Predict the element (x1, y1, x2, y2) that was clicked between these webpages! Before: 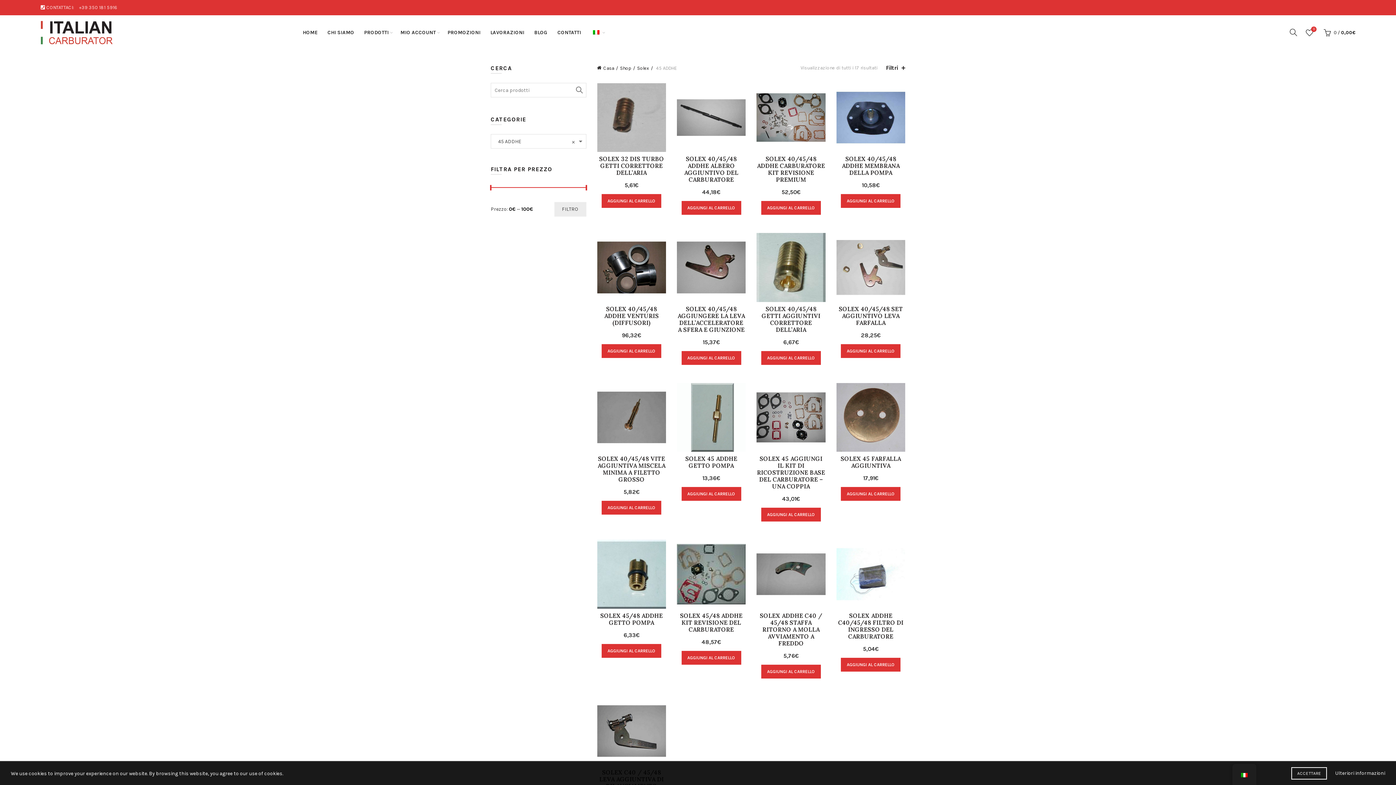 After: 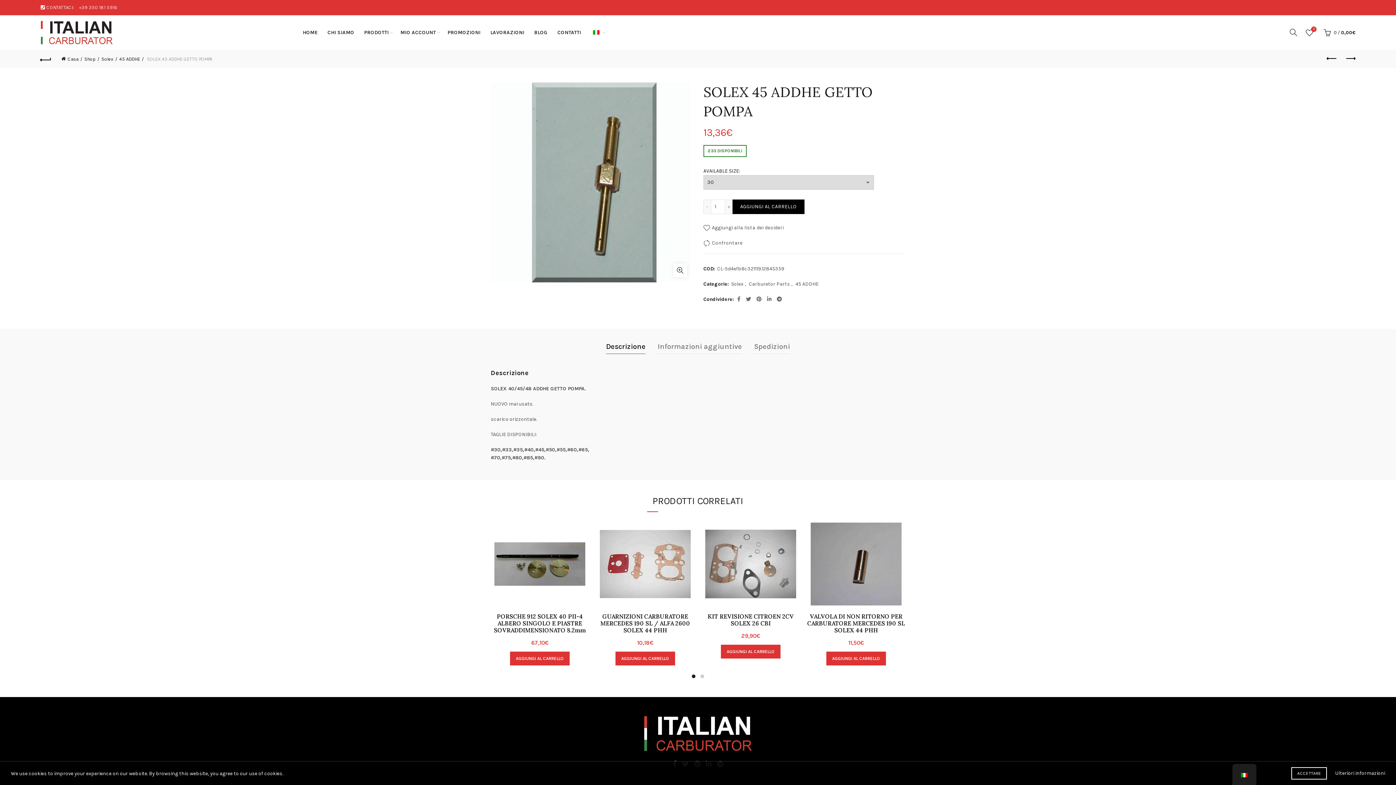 Action: bbox: (677, 383, 745, 452)